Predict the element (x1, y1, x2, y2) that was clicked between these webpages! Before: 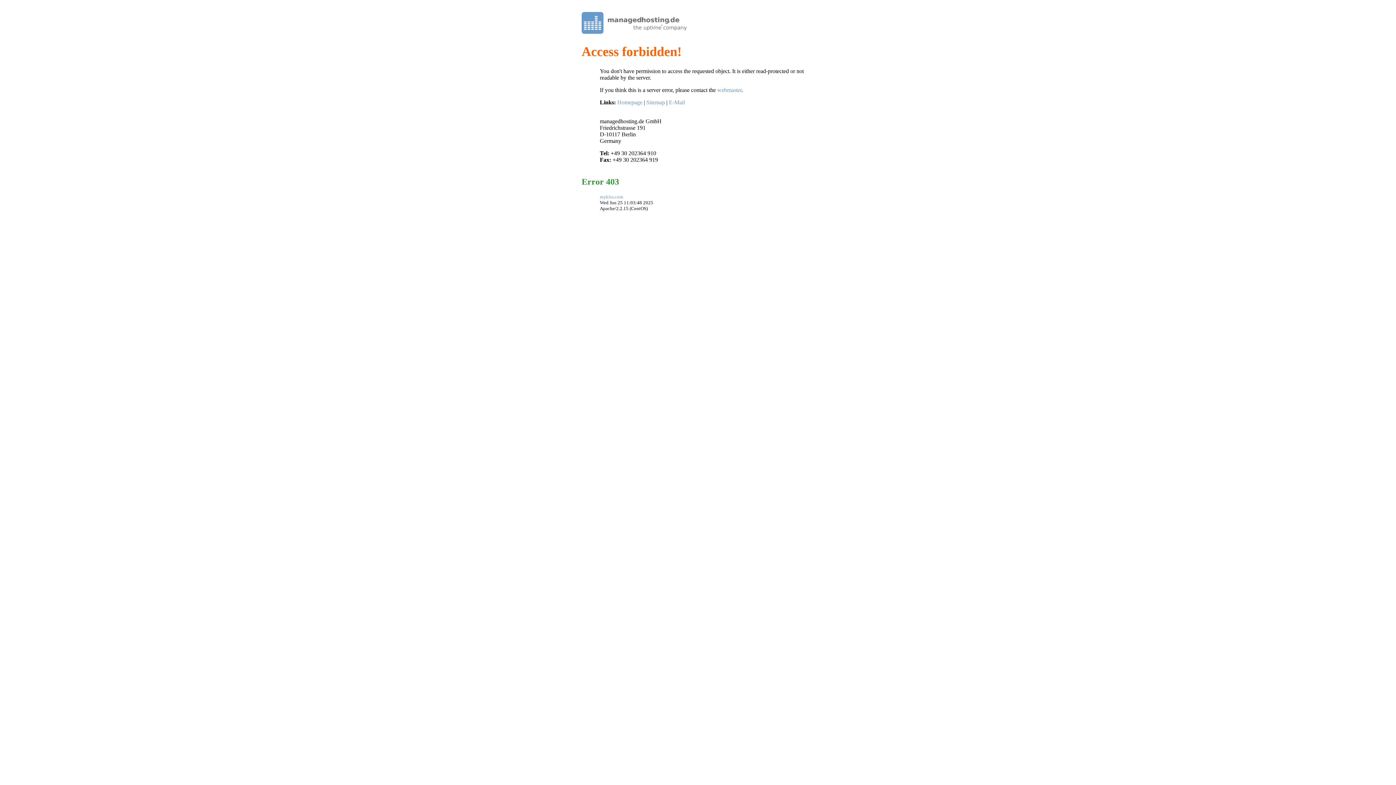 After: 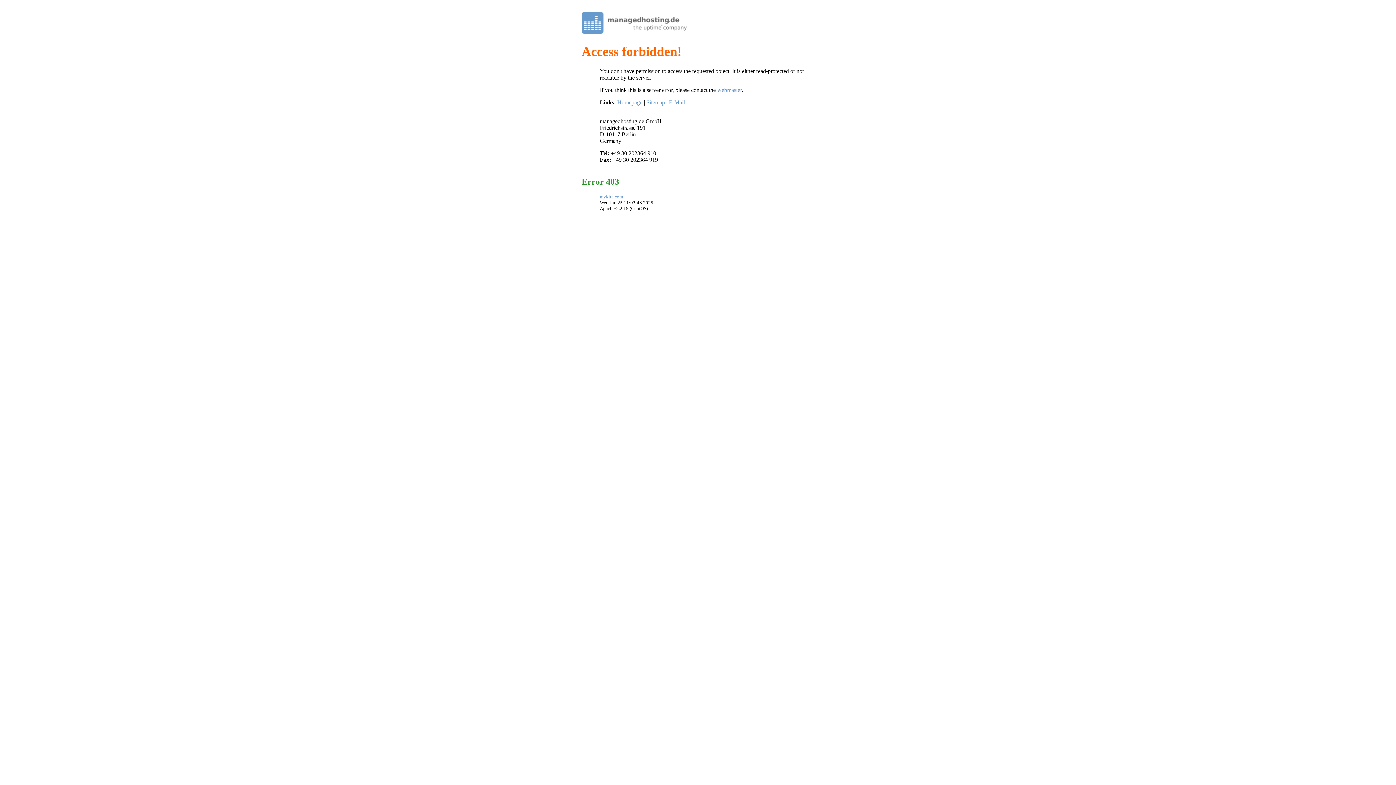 Action: bbox: (717, 86, 741, 93) label: webmaster